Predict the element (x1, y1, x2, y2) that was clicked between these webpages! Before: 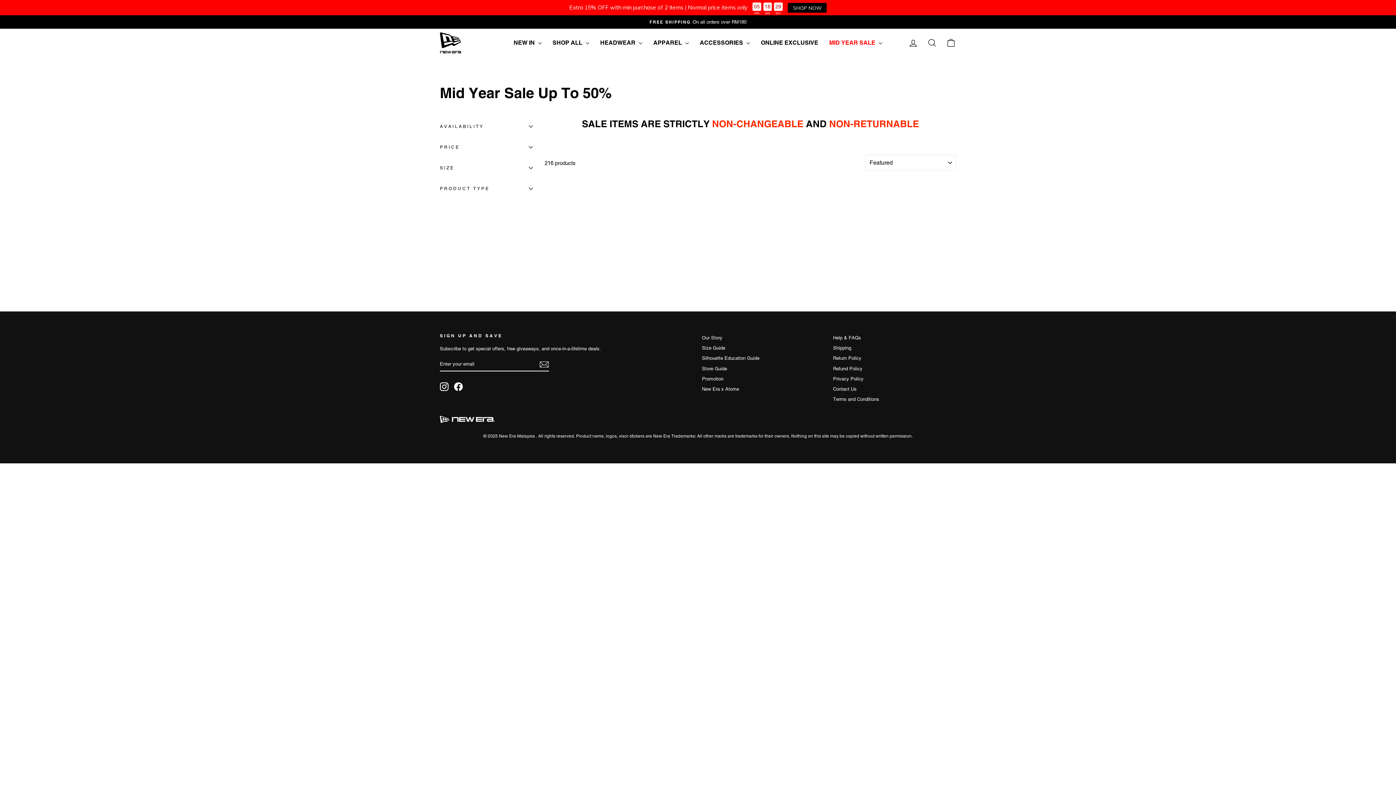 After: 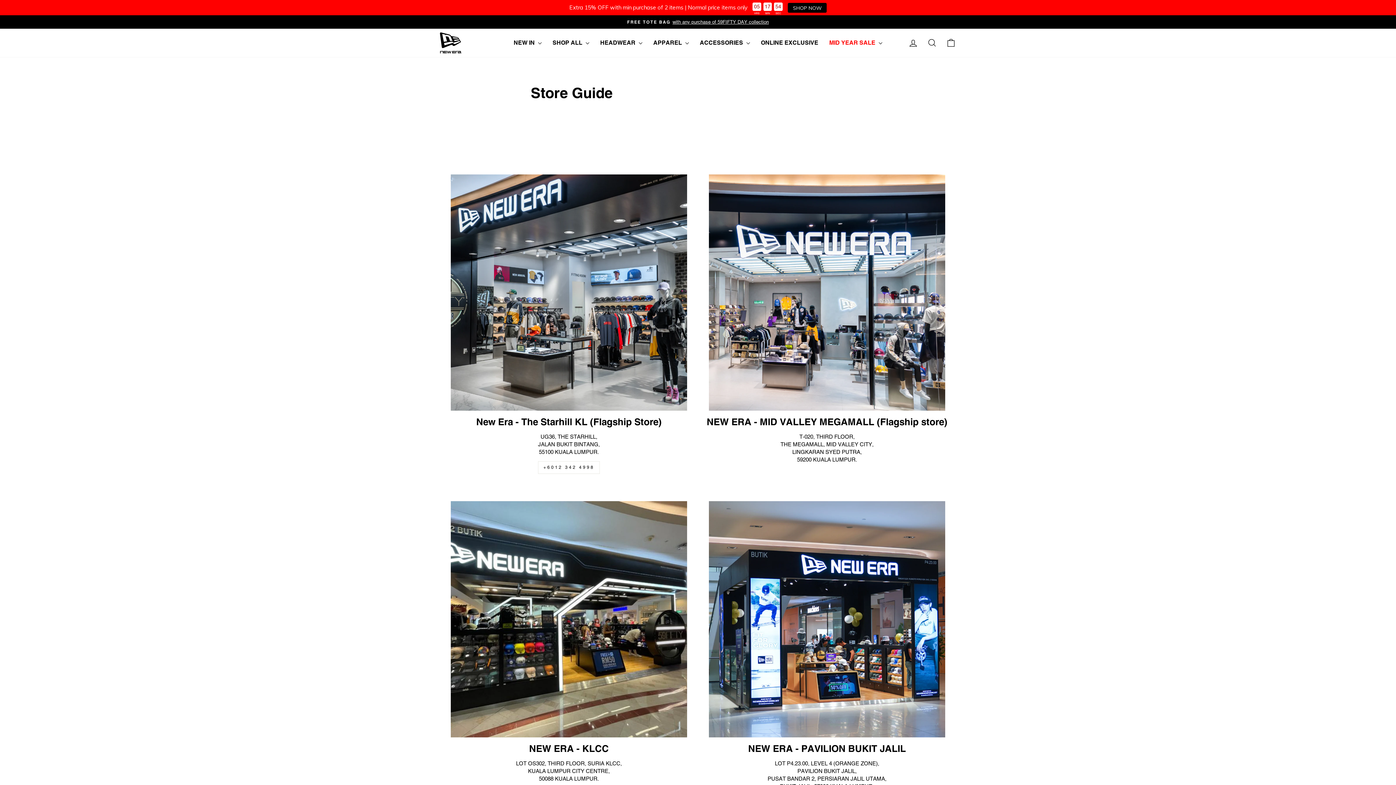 Action: bbox: (702, 363, 727, 372) label: Store Guide